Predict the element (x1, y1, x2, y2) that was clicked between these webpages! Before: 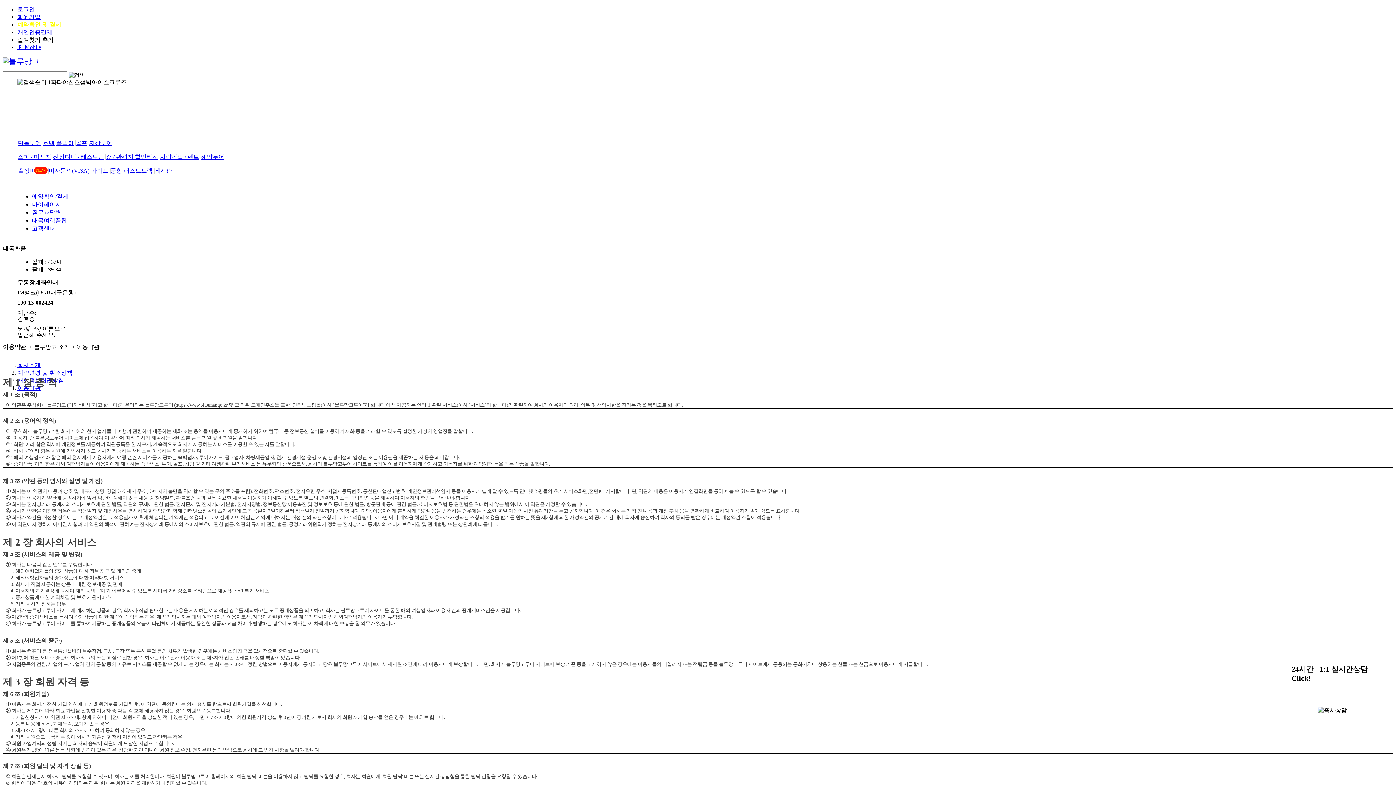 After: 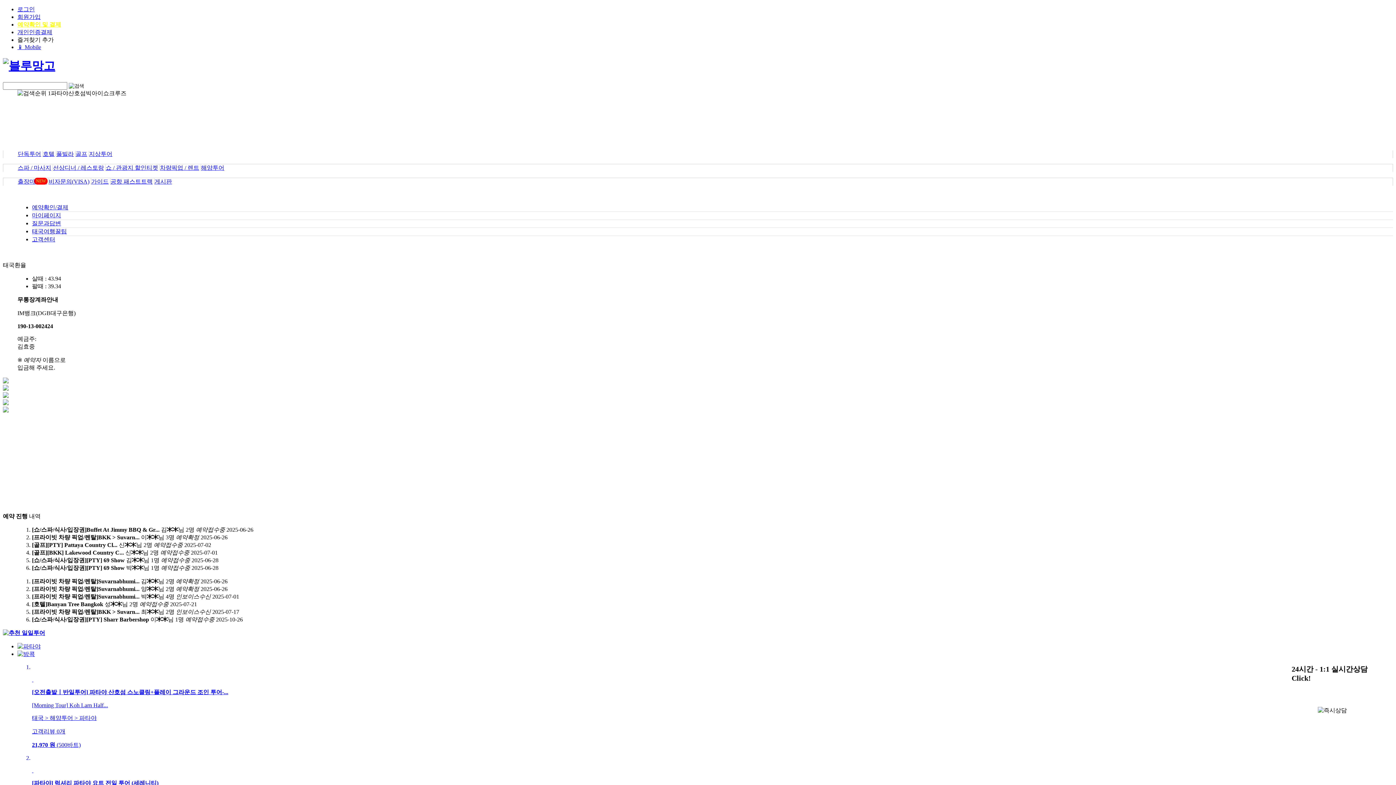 Action: bbox: (2, 56, 39, 65)